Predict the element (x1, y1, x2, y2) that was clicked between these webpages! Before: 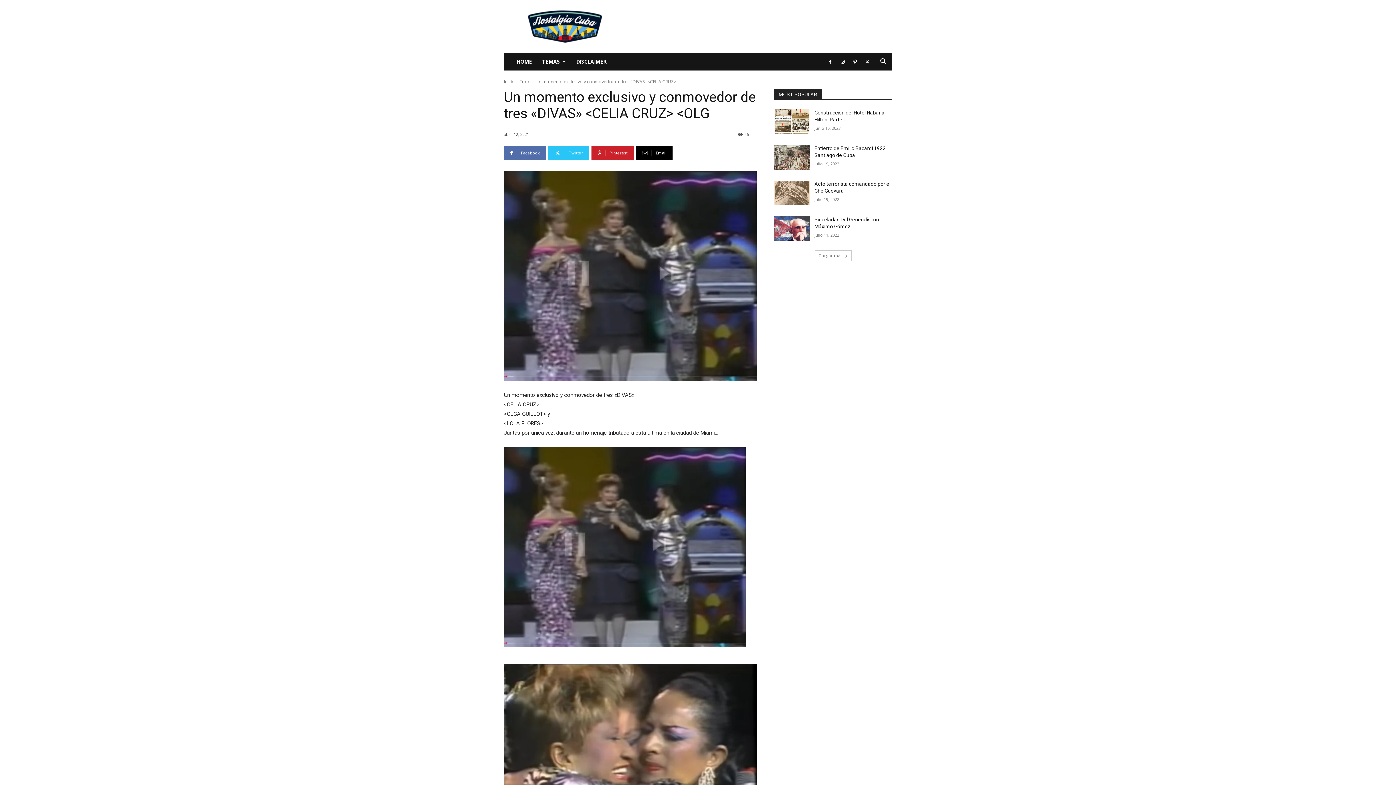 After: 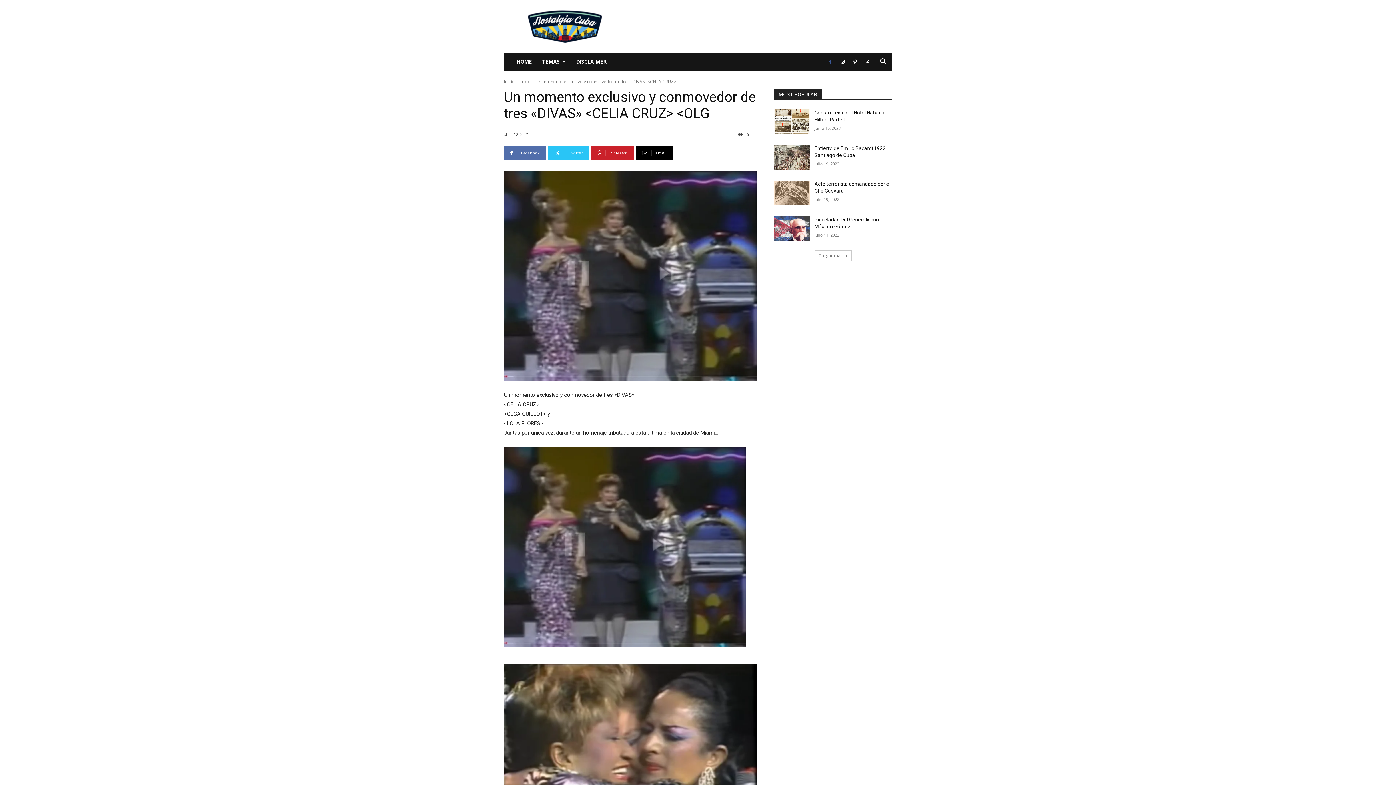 Action: bbox: (825, 53, 836, 70)